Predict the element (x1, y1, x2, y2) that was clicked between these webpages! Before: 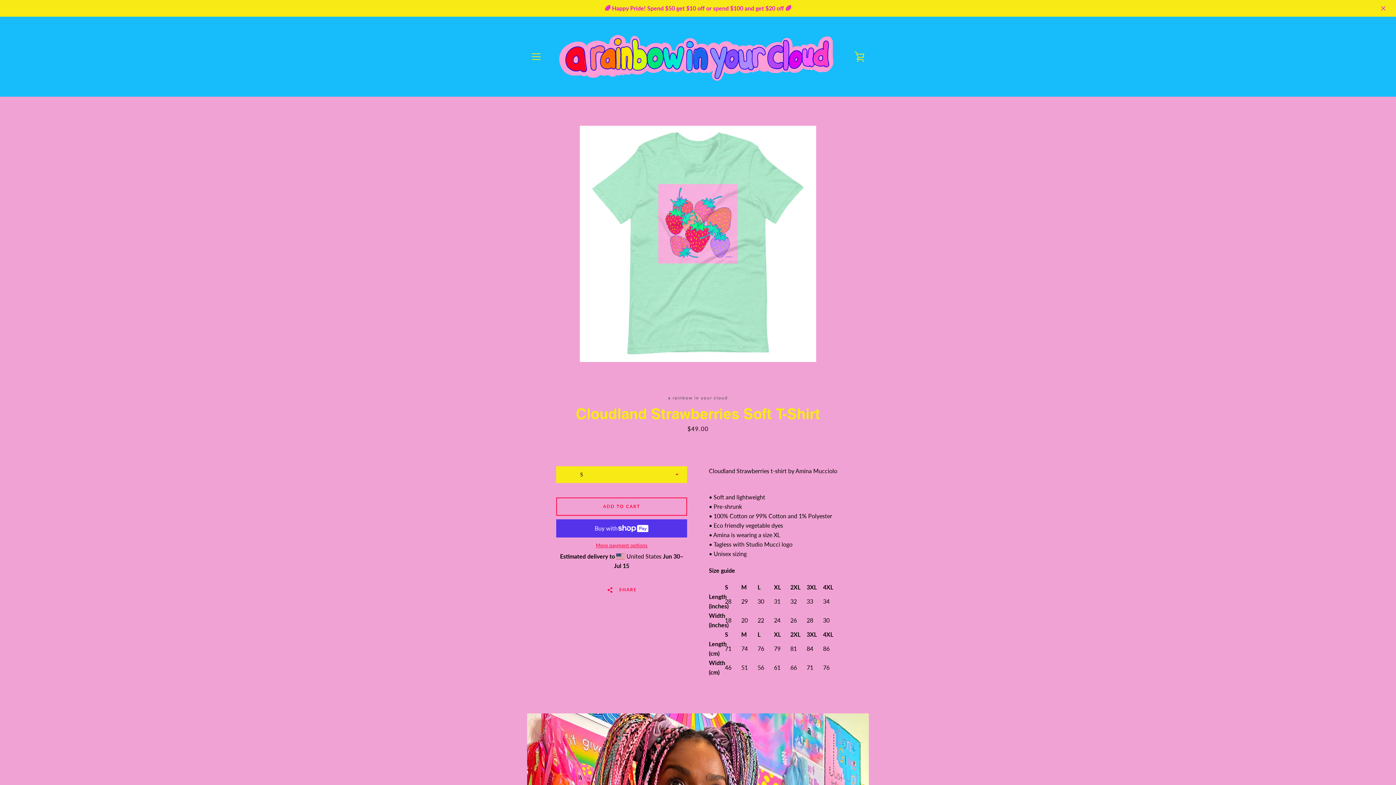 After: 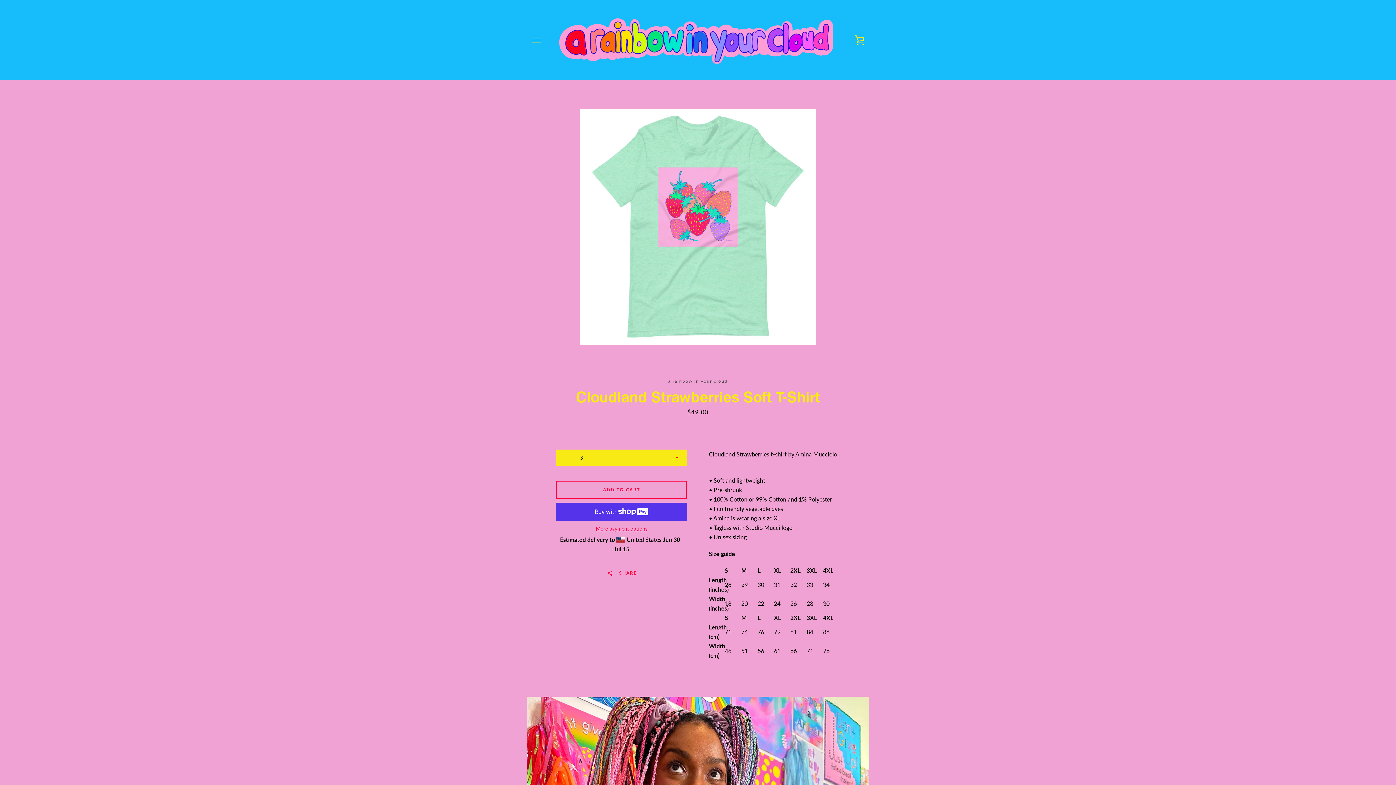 Action: bbox: (1378, 2, 1389, 13)